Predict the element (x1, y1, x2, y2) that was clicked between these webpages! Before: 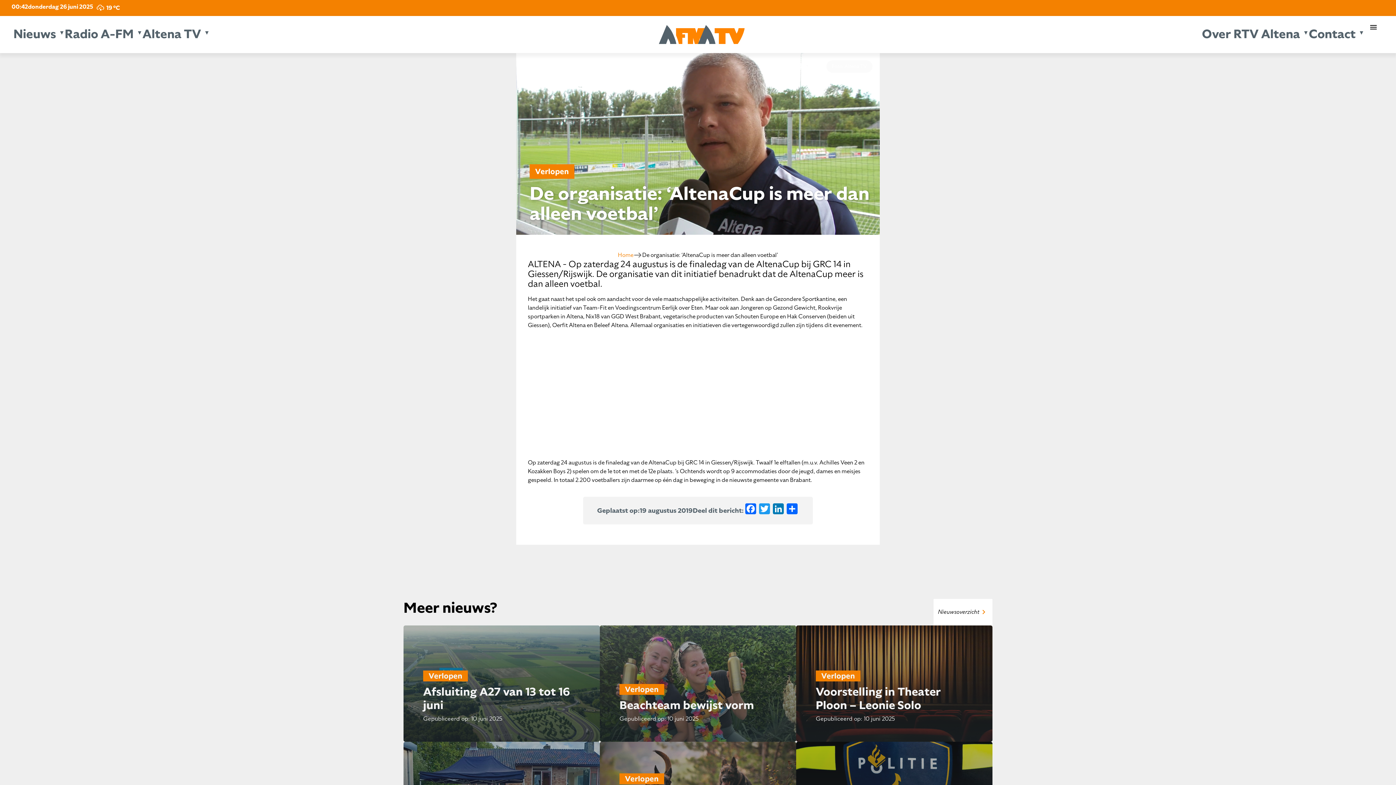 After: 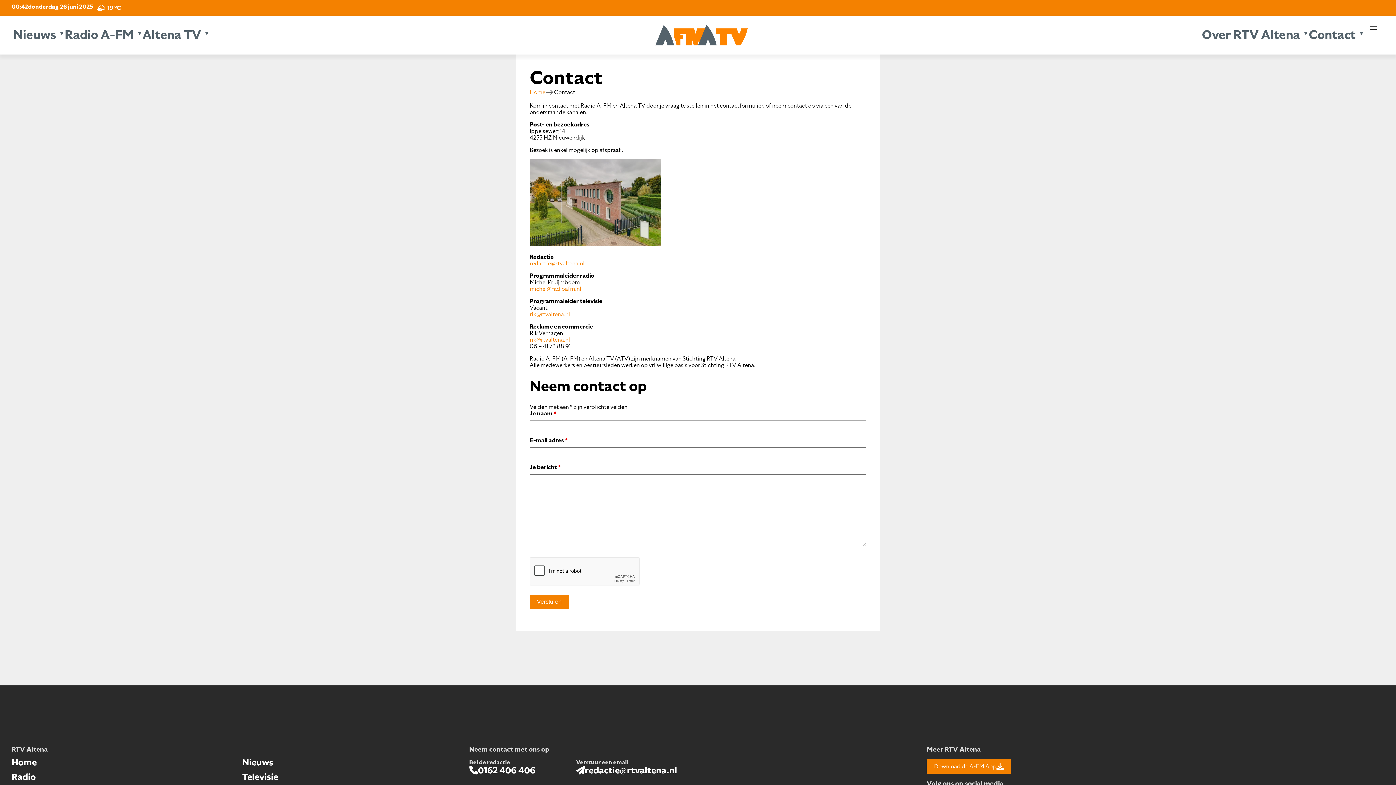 Action: label: Contact bbox: (1309, 25, 1356, 42)